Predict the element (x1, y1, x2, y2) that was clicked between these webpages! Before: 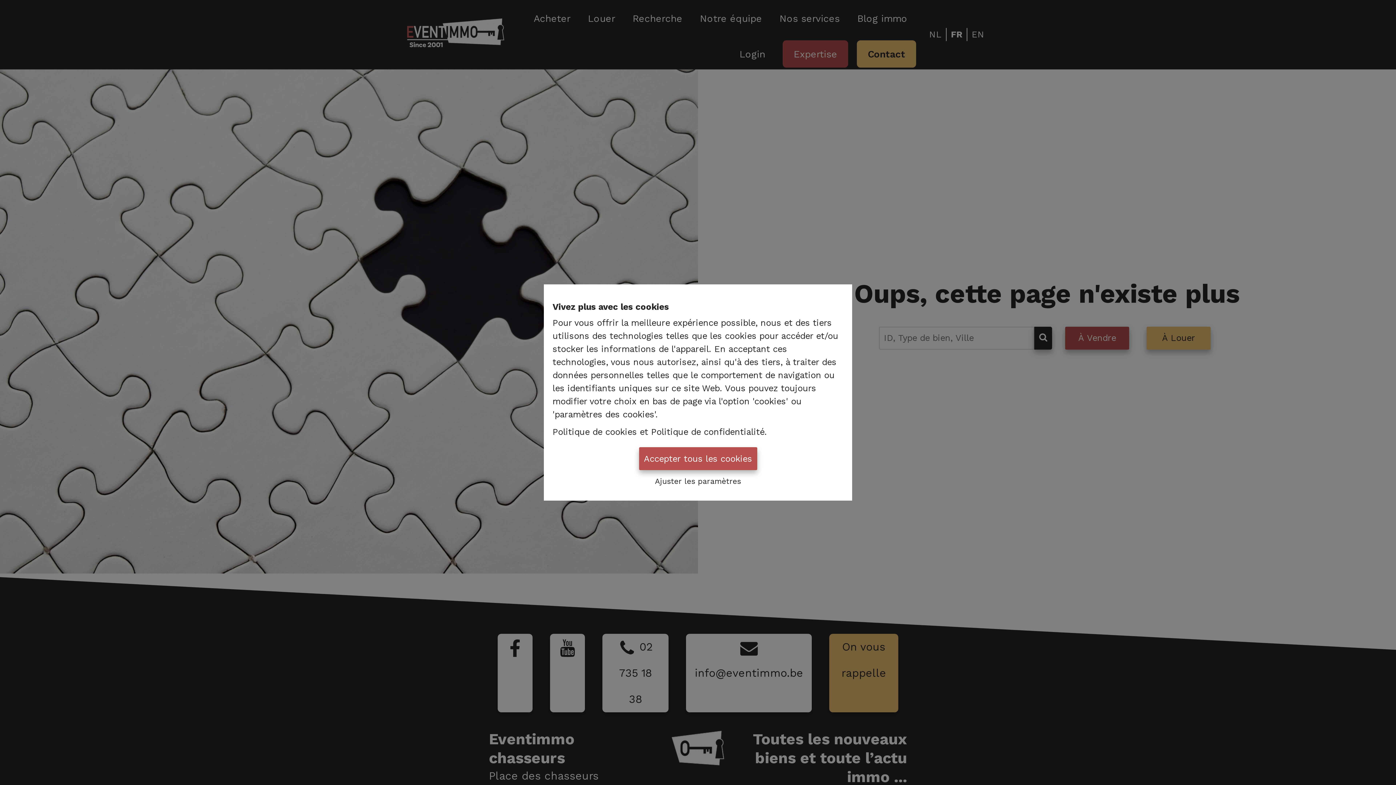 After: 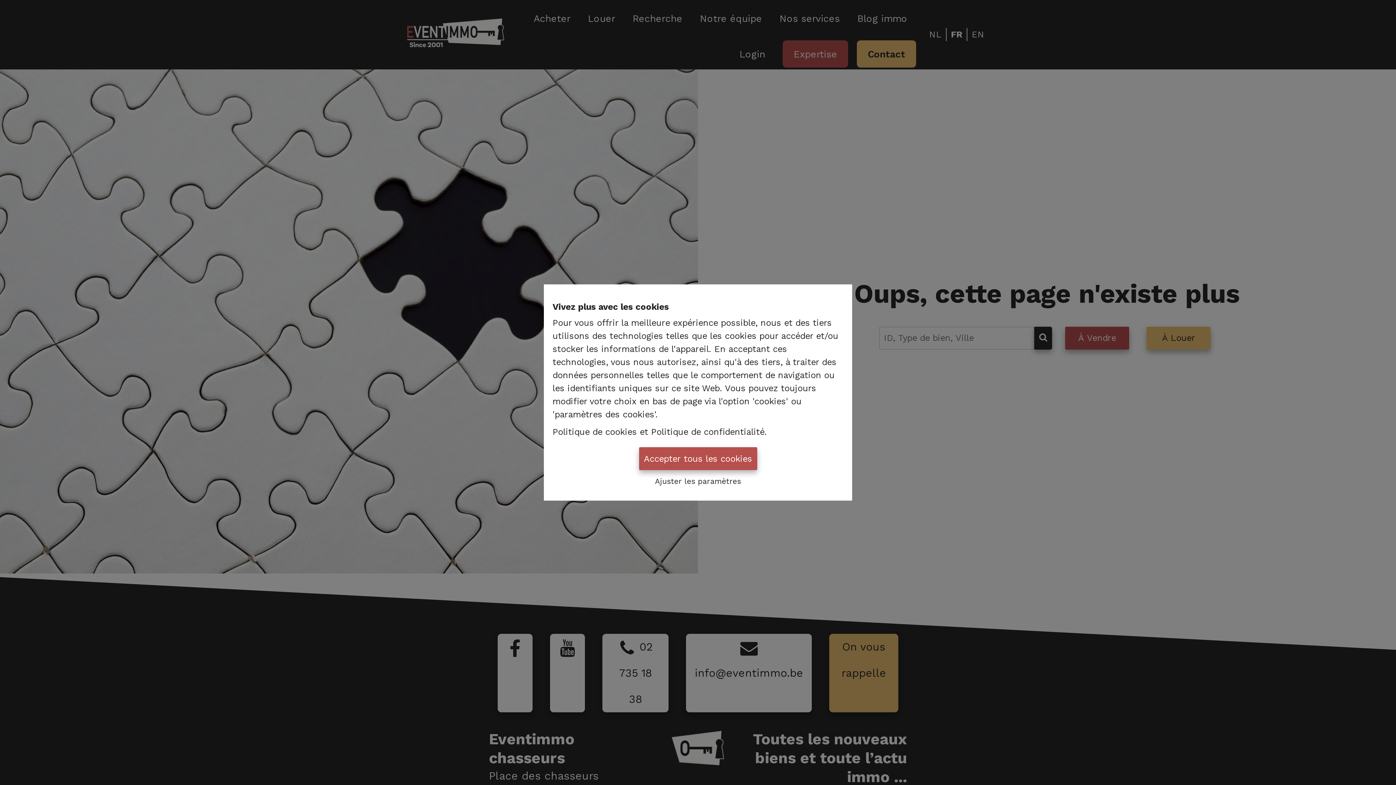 Action: label: Politique de confidentialité bbox: (651, 427, 764, 437)